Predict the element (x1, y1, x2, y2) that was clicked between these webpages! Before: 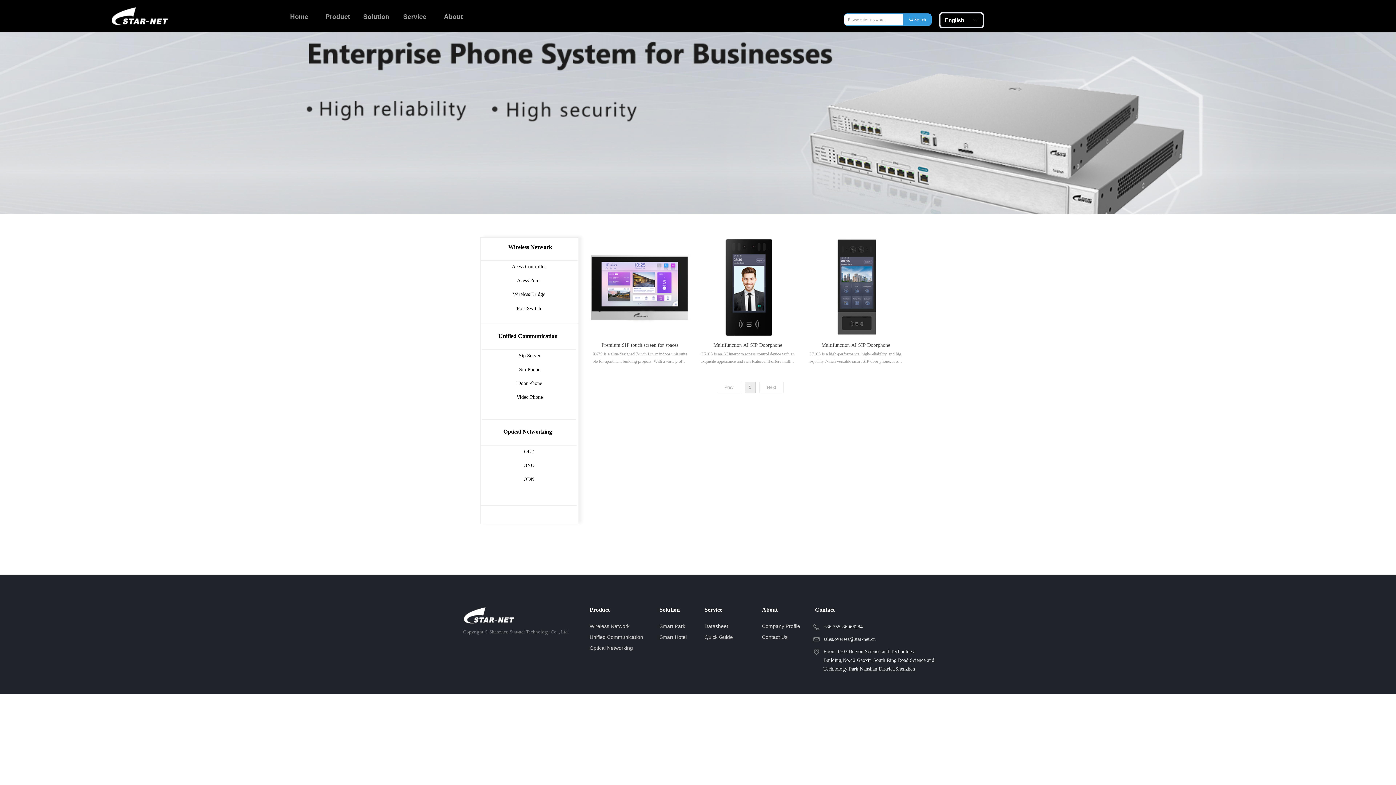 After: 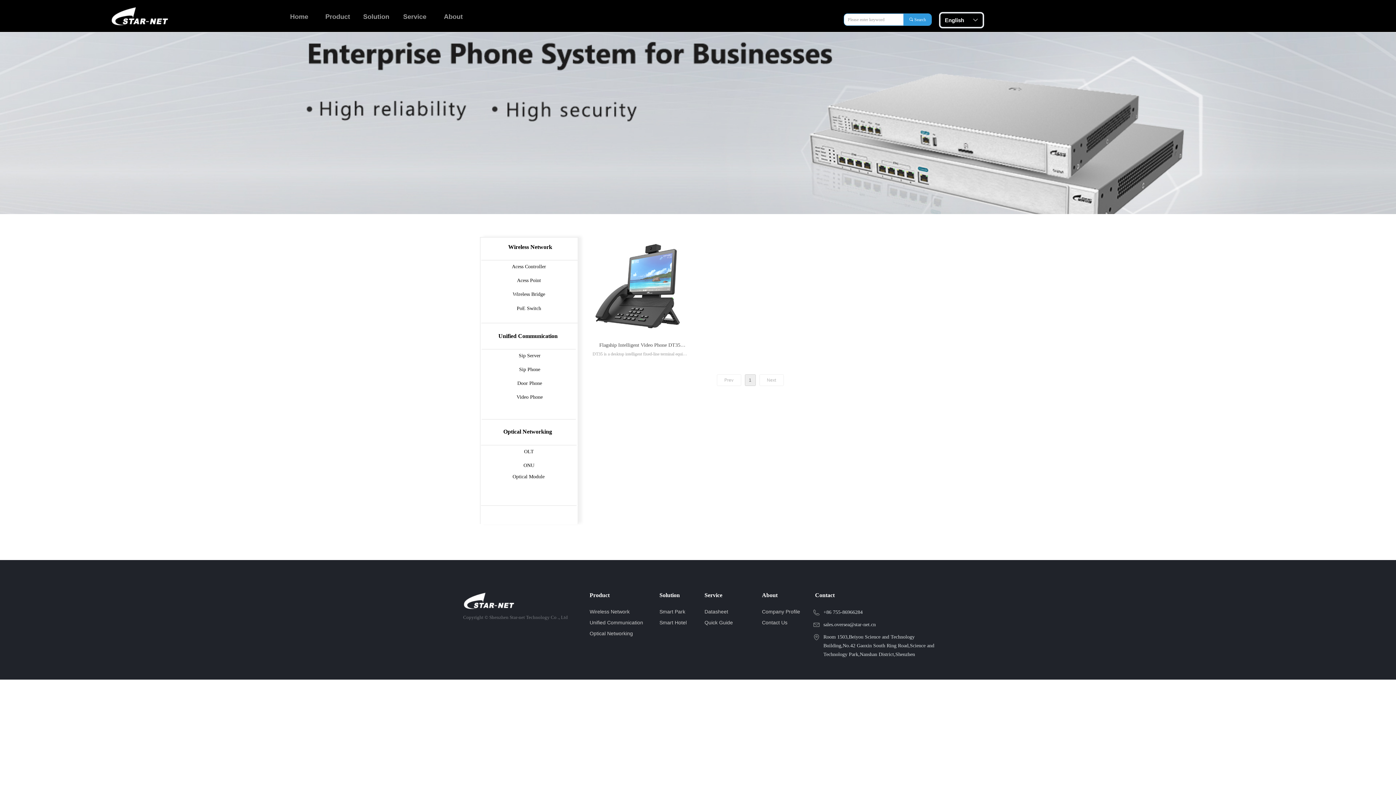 Action: label: Video Phone bbox: (482, 391, 577, 403)